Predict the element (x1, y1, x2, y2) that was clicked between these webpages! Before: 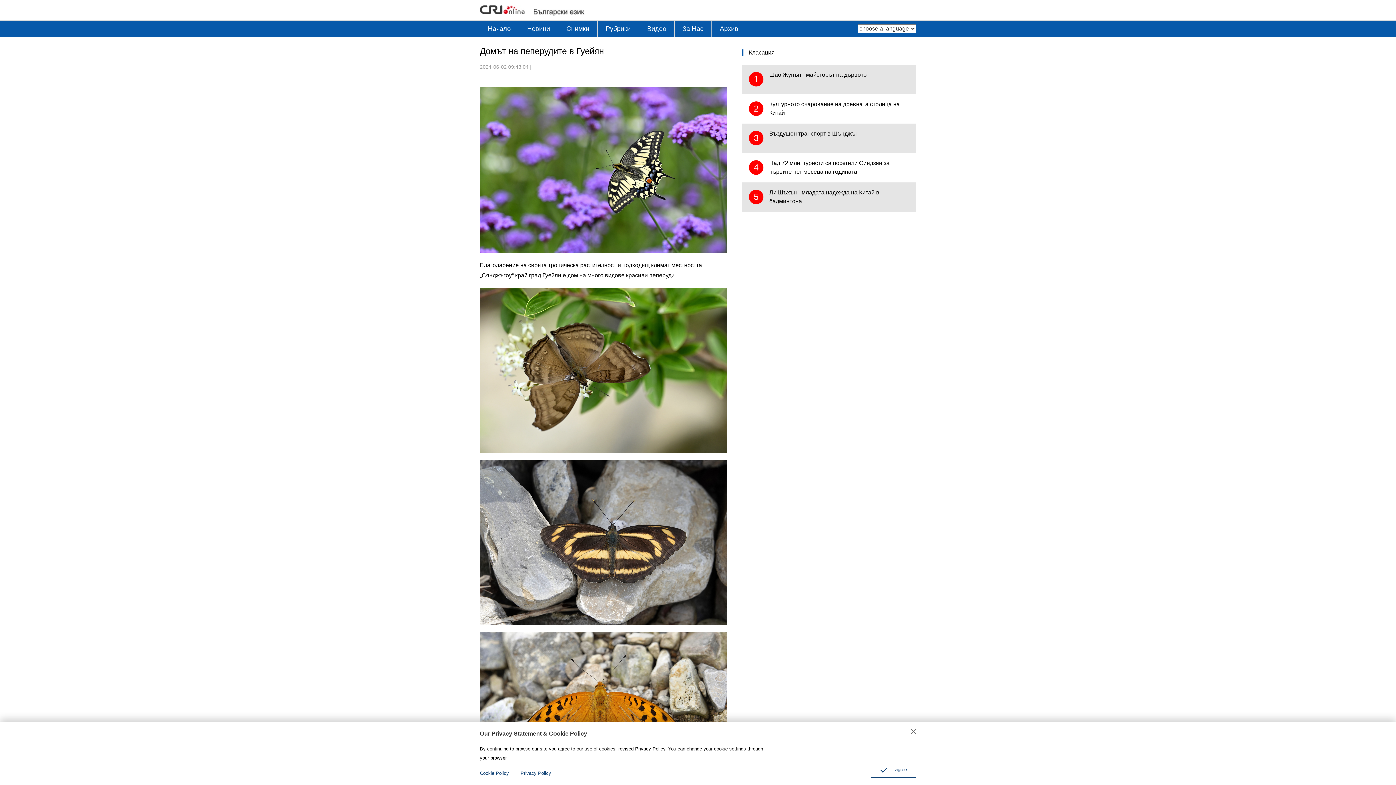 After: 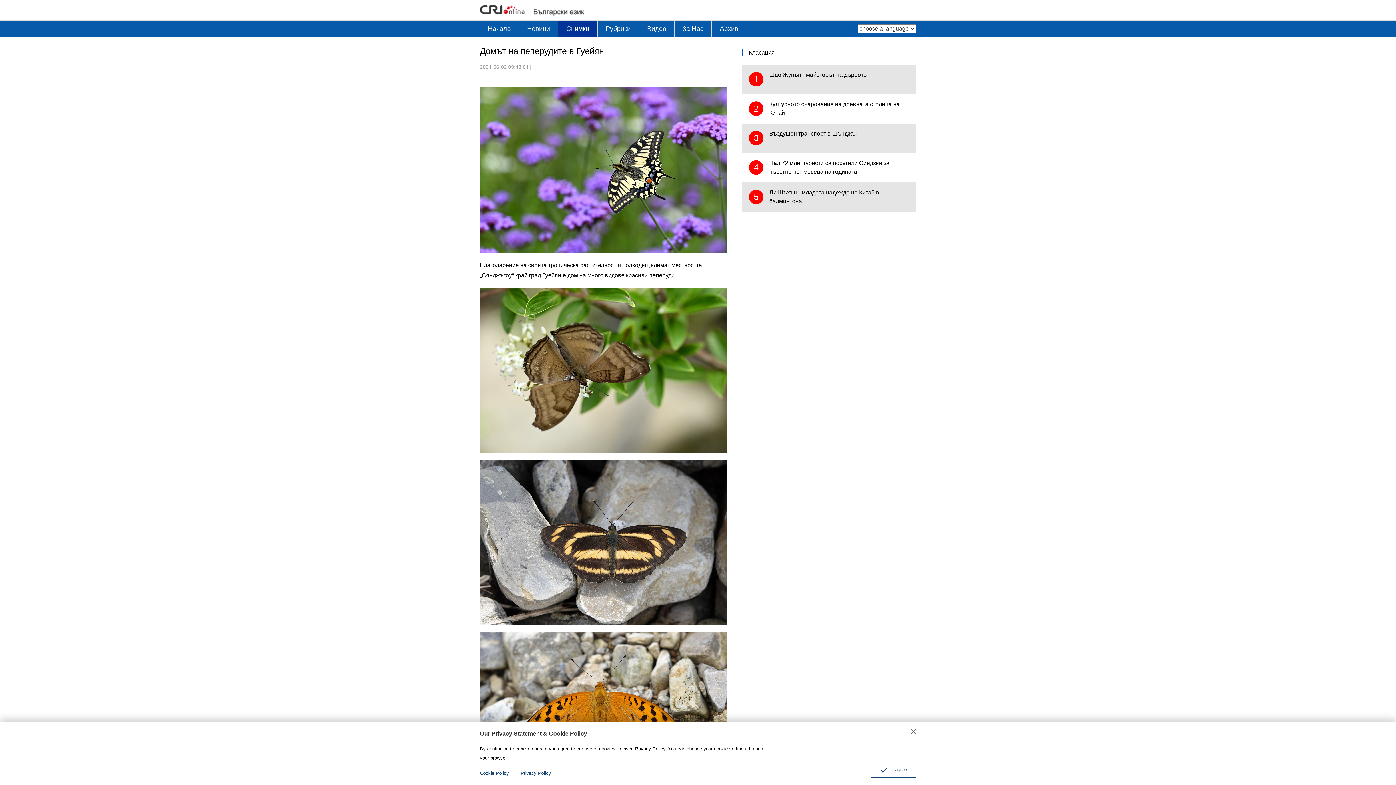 Action: bbox: (558, 20, 597, 37) label: Снимки